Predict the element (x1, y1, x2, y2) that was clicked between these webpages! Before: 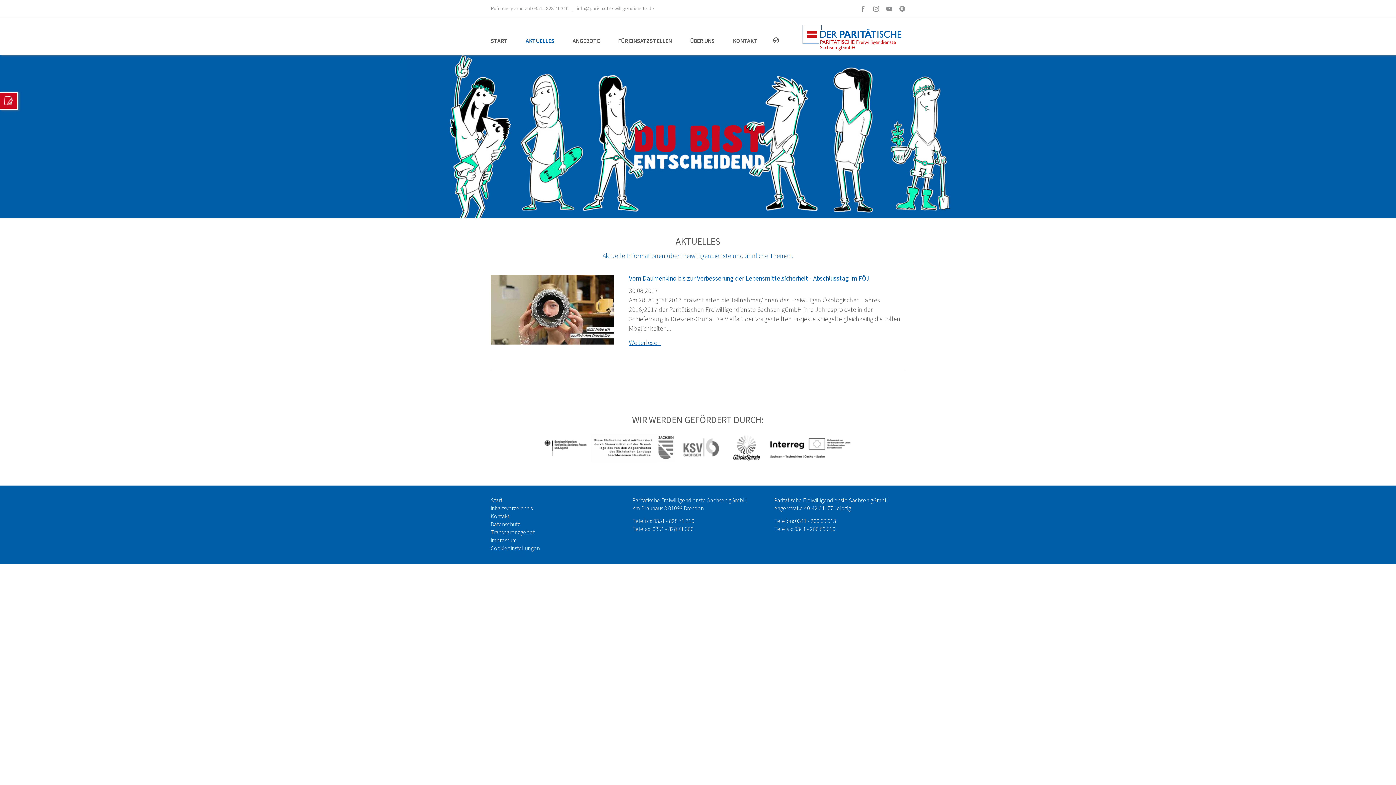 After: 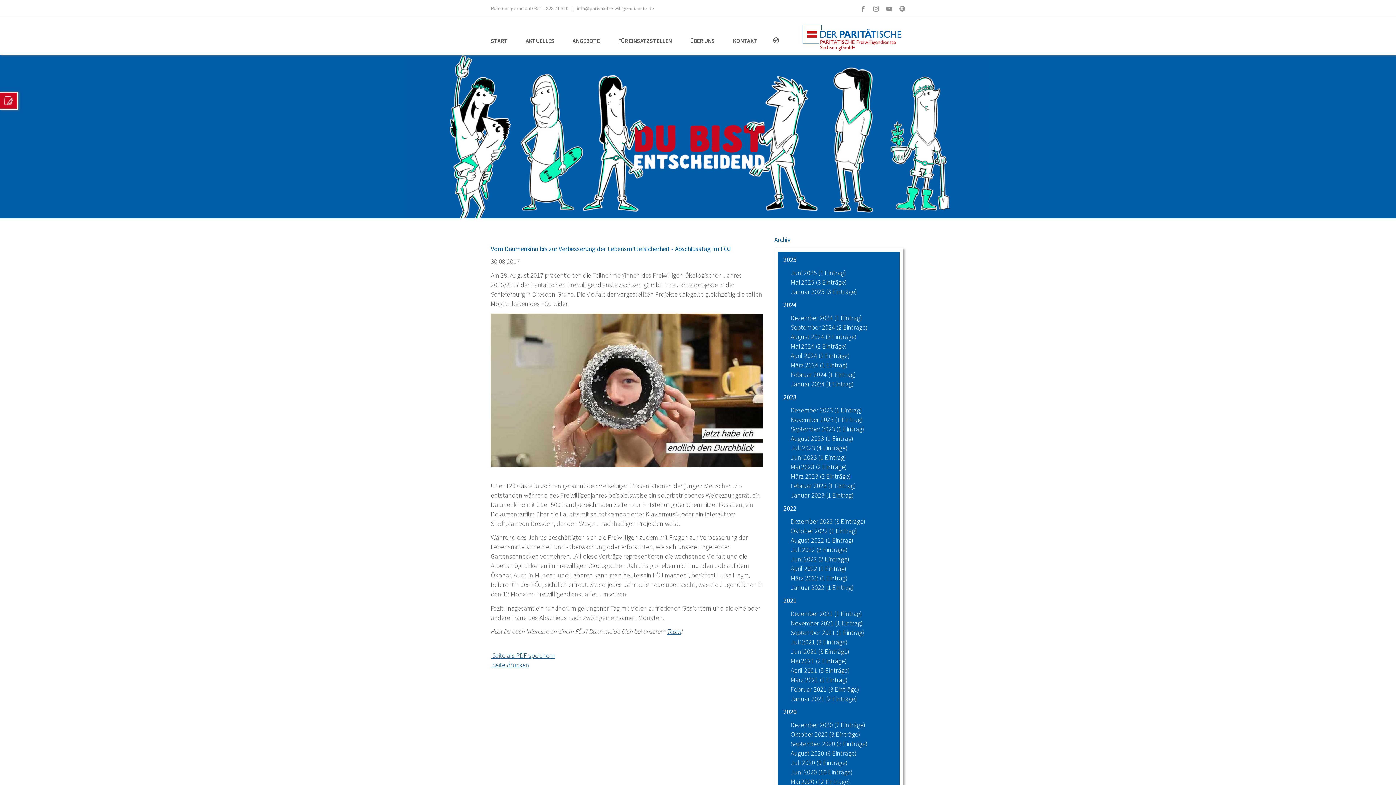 Action: bbox: (490, 304, 614, 313)